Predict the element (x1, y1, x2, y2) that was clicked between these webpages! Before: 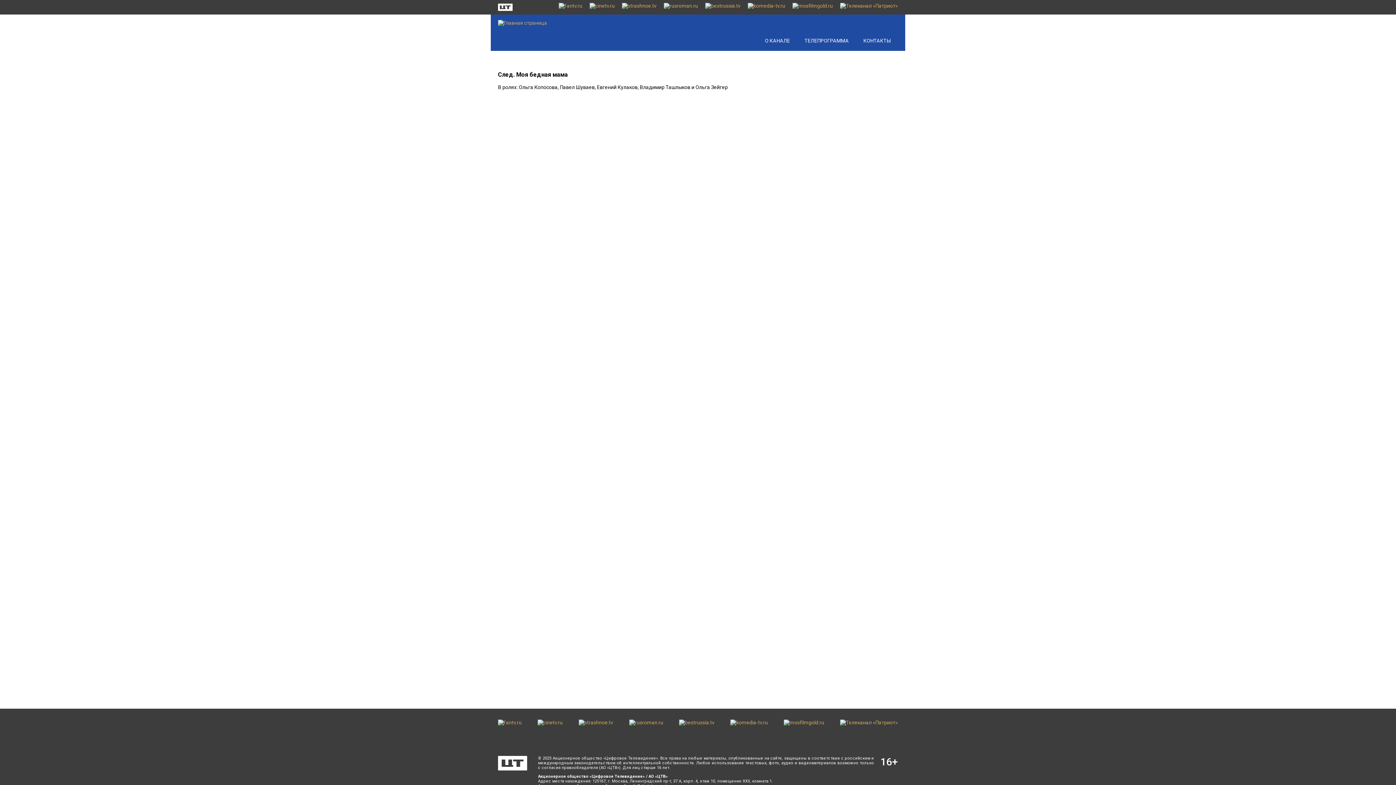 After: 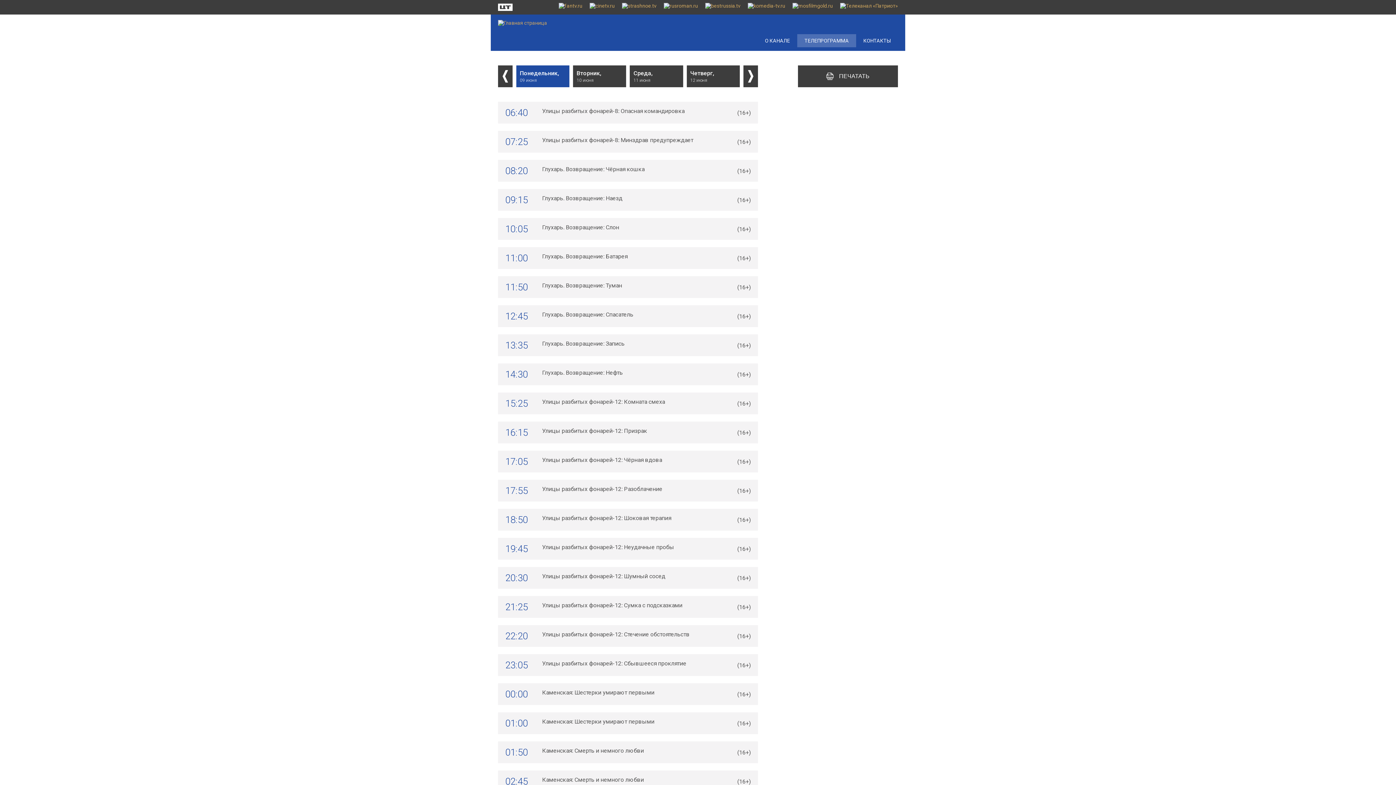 Action: bbox: (797, 34, 856, 47) label: ТЕЛЕПРОГРАММА